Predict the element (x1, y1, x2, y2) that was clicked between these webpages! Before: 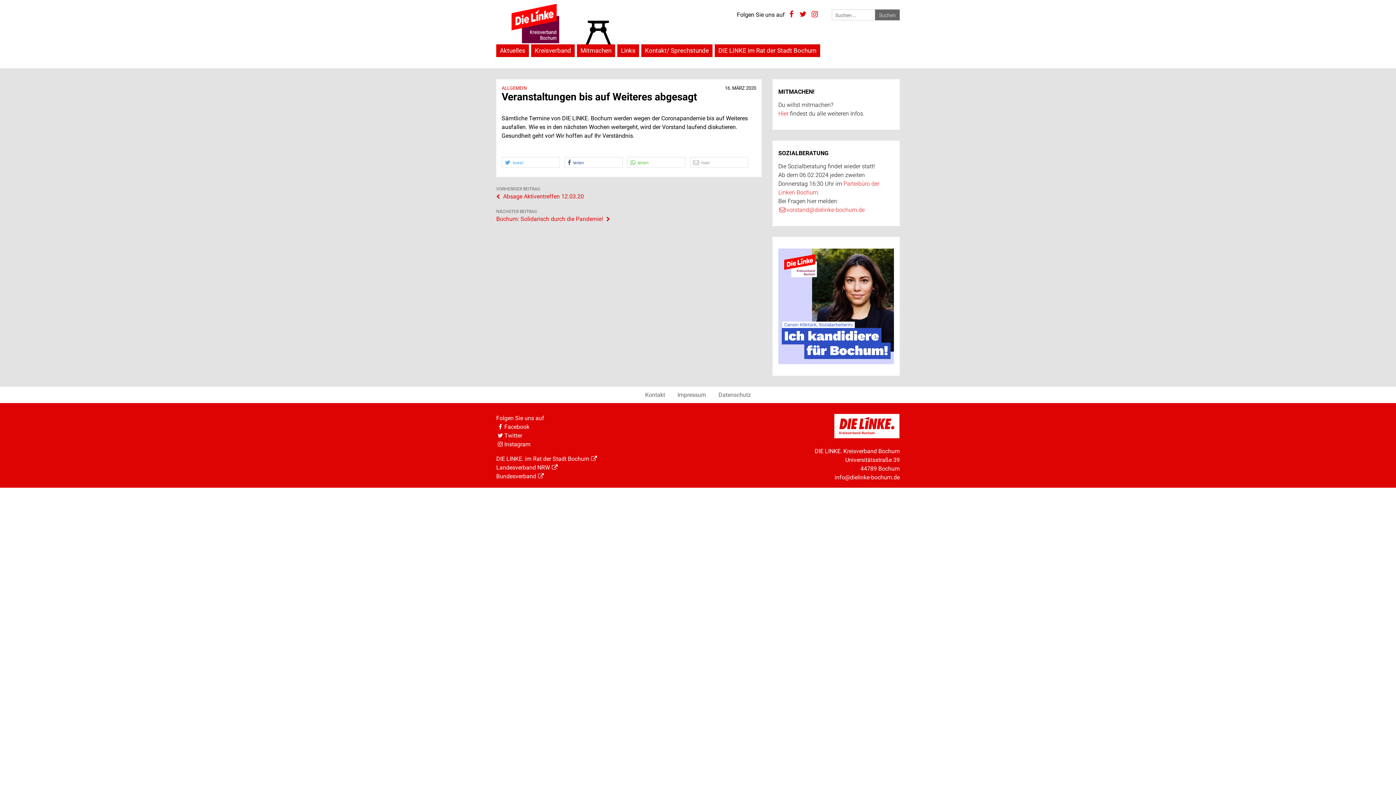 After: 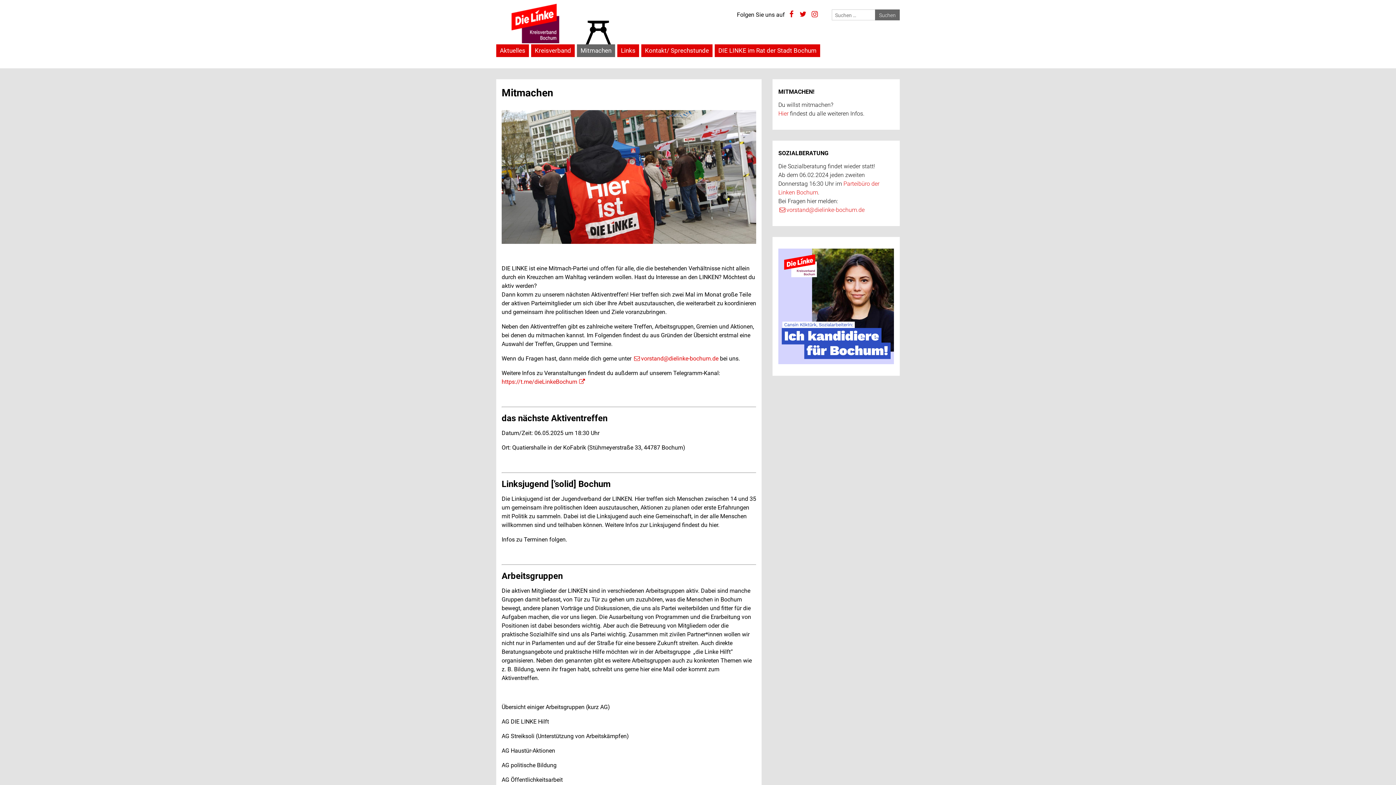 Action: label: Mitmachen bbox: (577, 44, 615, 57)